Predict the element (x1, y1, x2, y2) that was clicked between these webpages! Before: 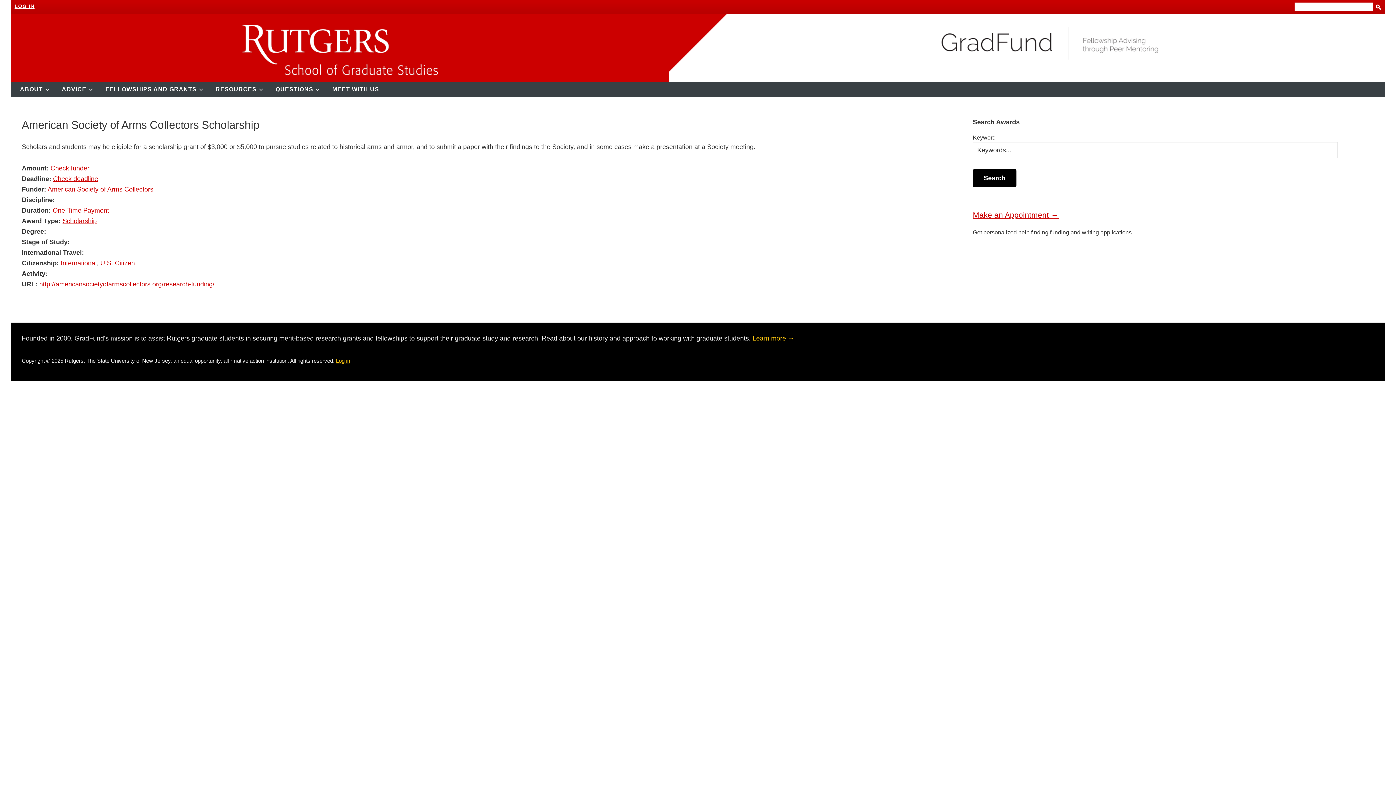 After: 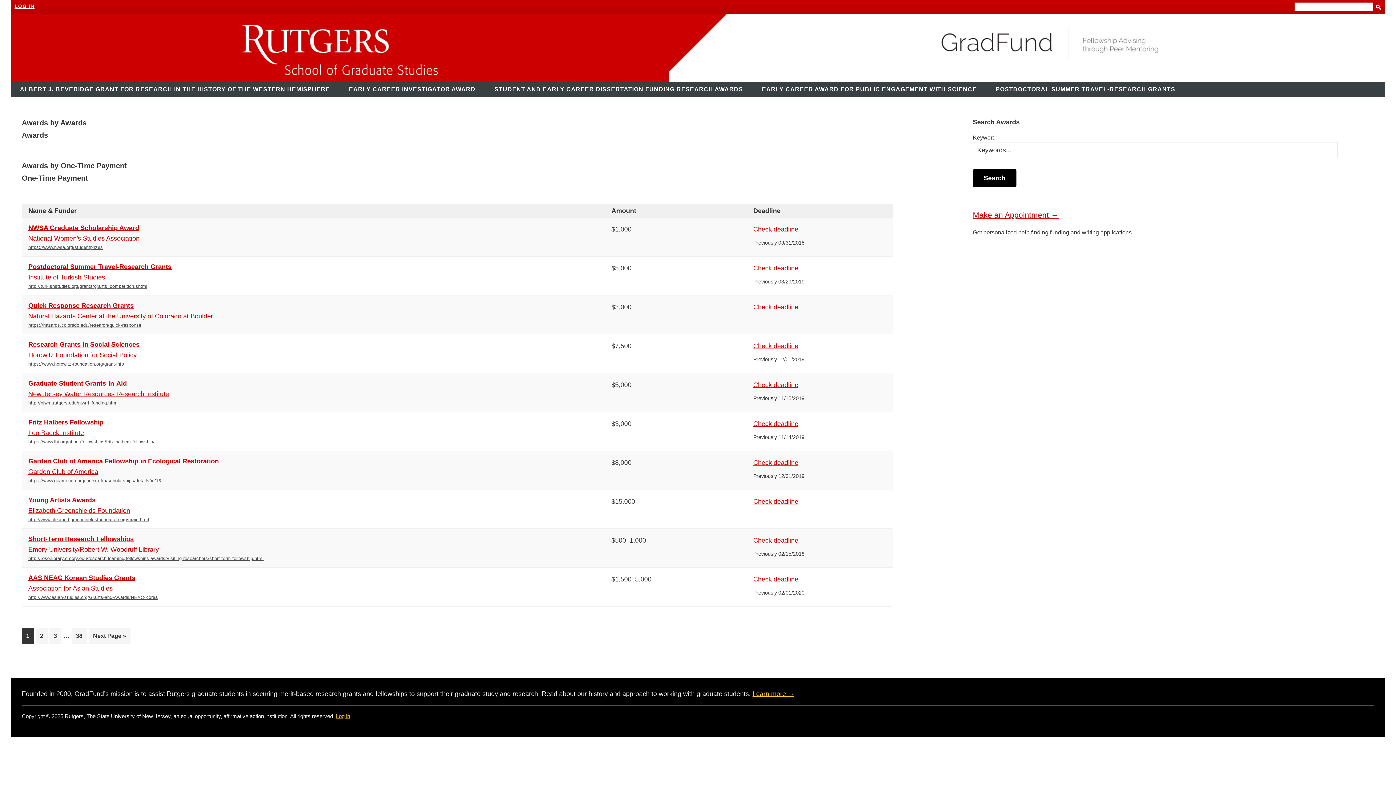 Action: label: One-Time Payment bbox: (52, 206, 109, 214)